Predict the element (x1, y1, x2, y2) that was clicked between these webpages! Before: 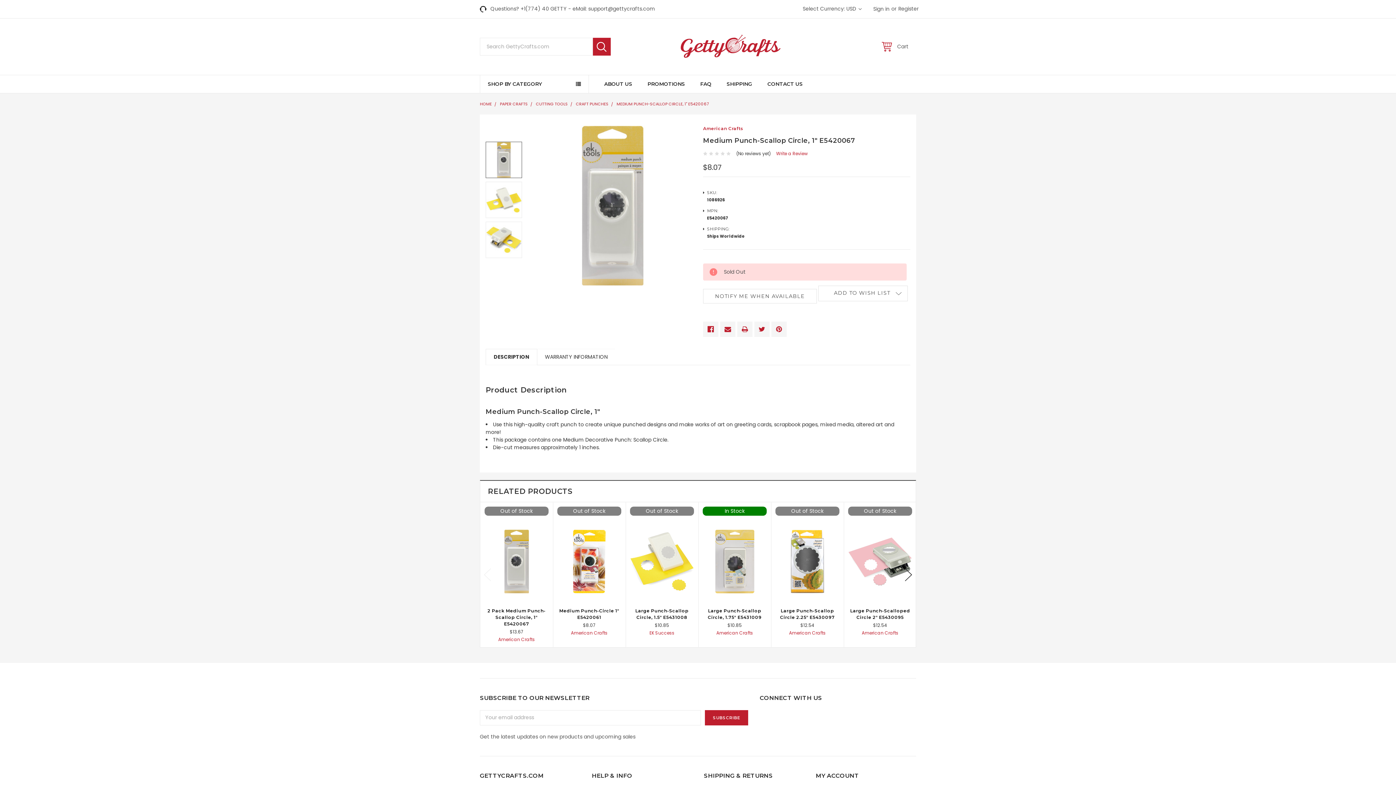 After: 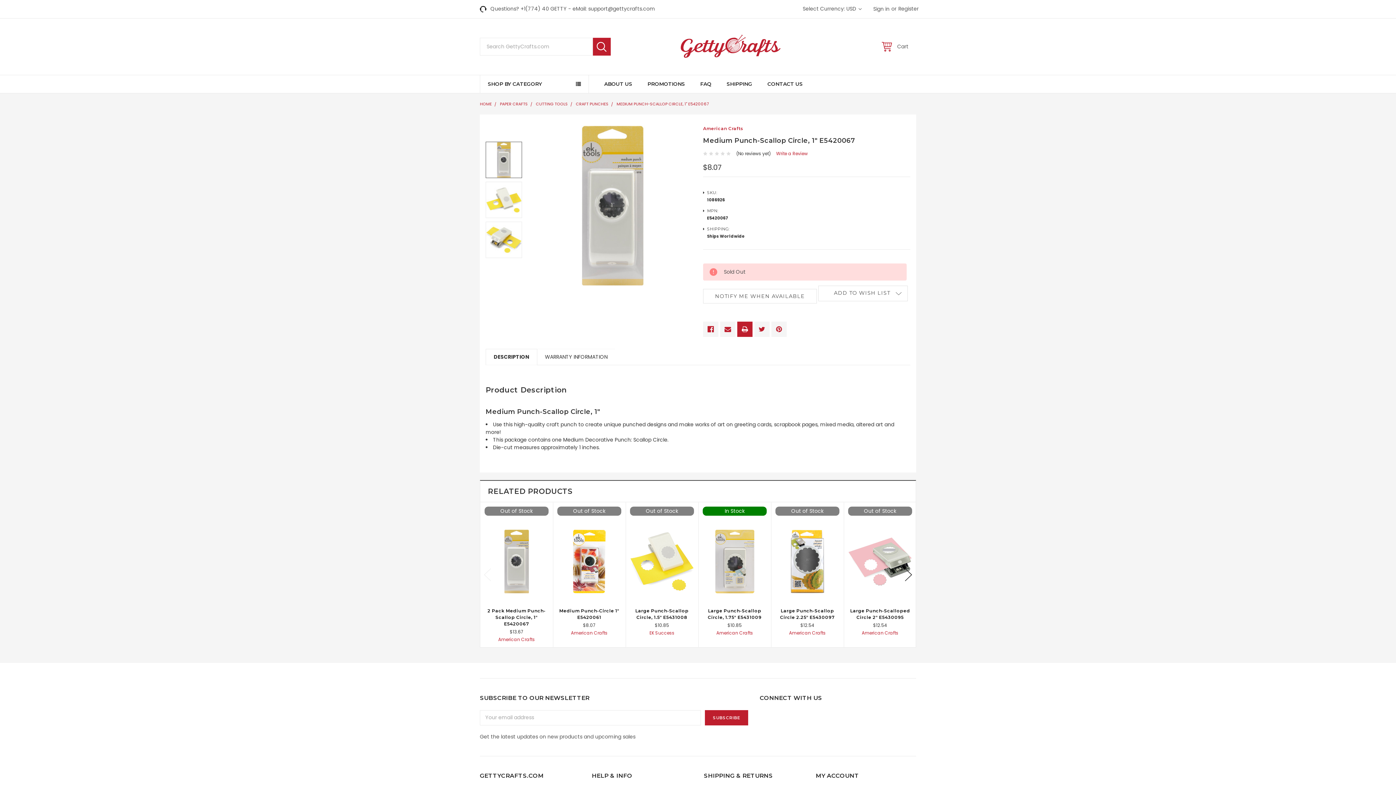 Action: bbox: (737, 321, 752, 336)